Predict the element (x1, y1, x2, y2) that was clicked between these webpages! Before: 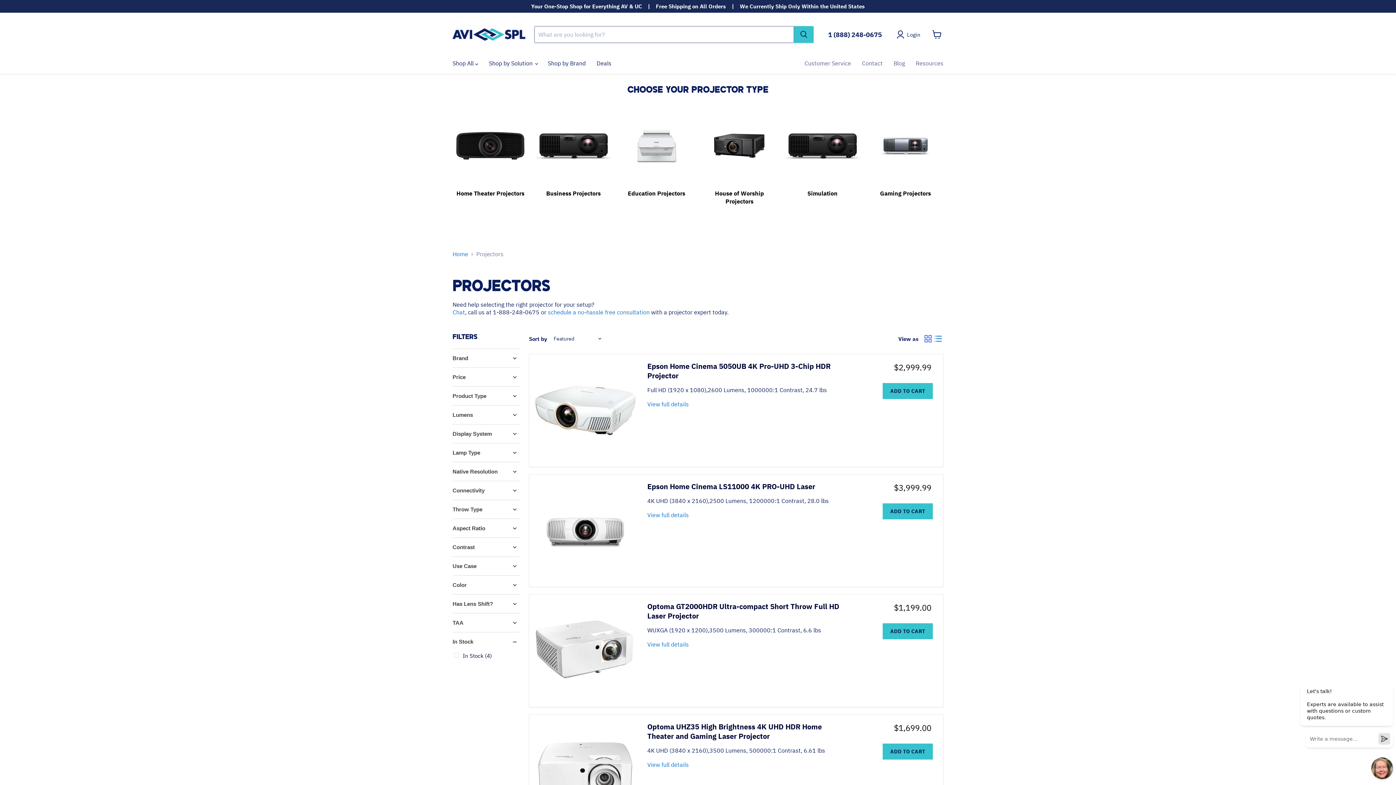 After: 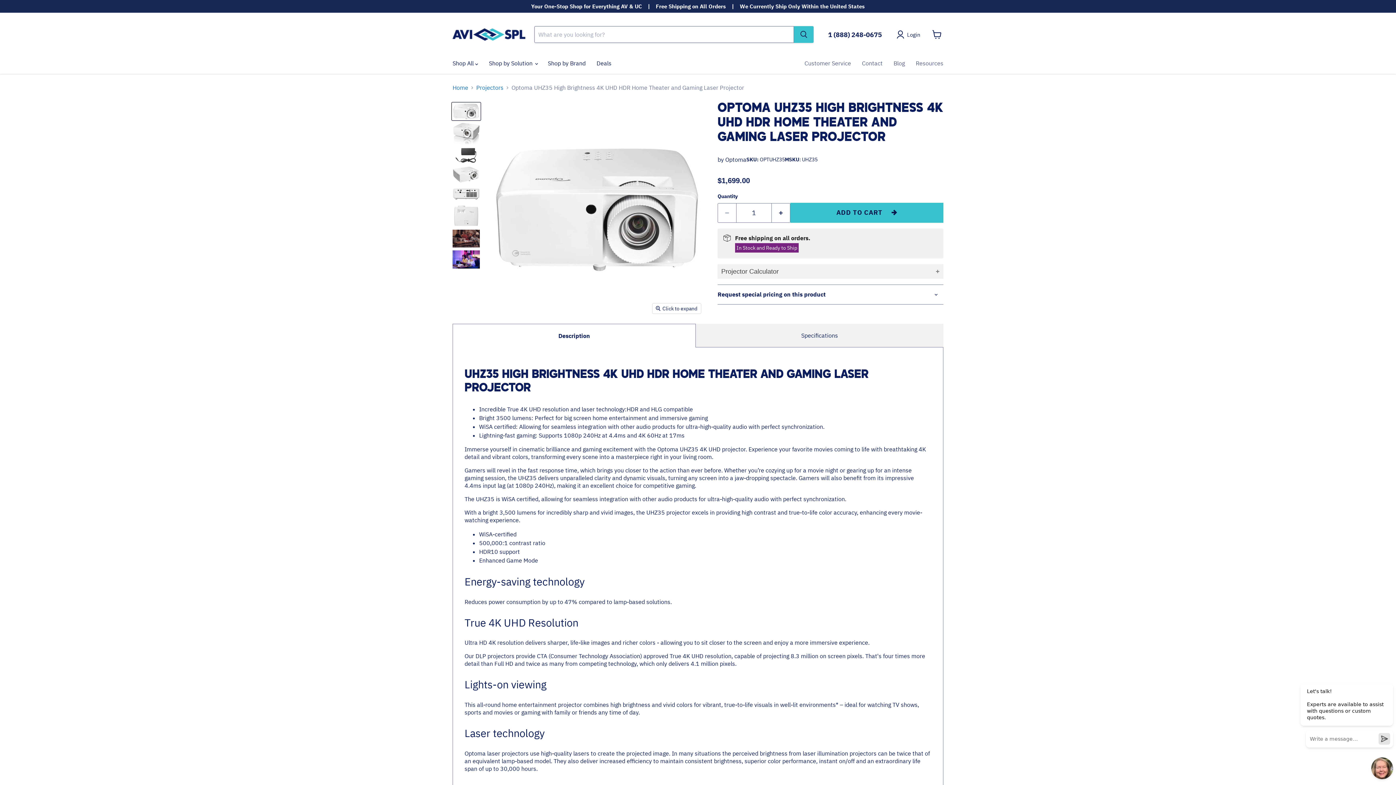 Action: label: View full details bbox: (647, 761, 688, 768)